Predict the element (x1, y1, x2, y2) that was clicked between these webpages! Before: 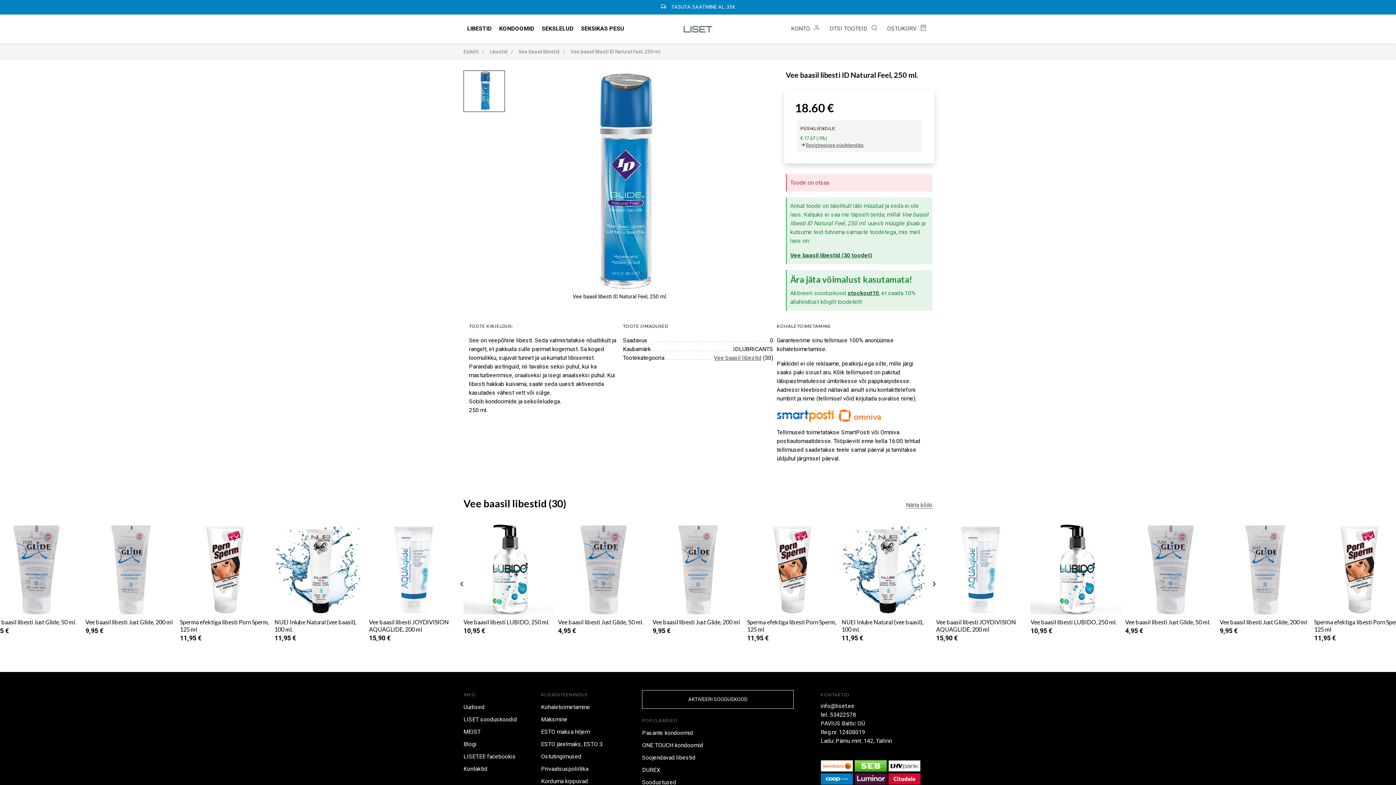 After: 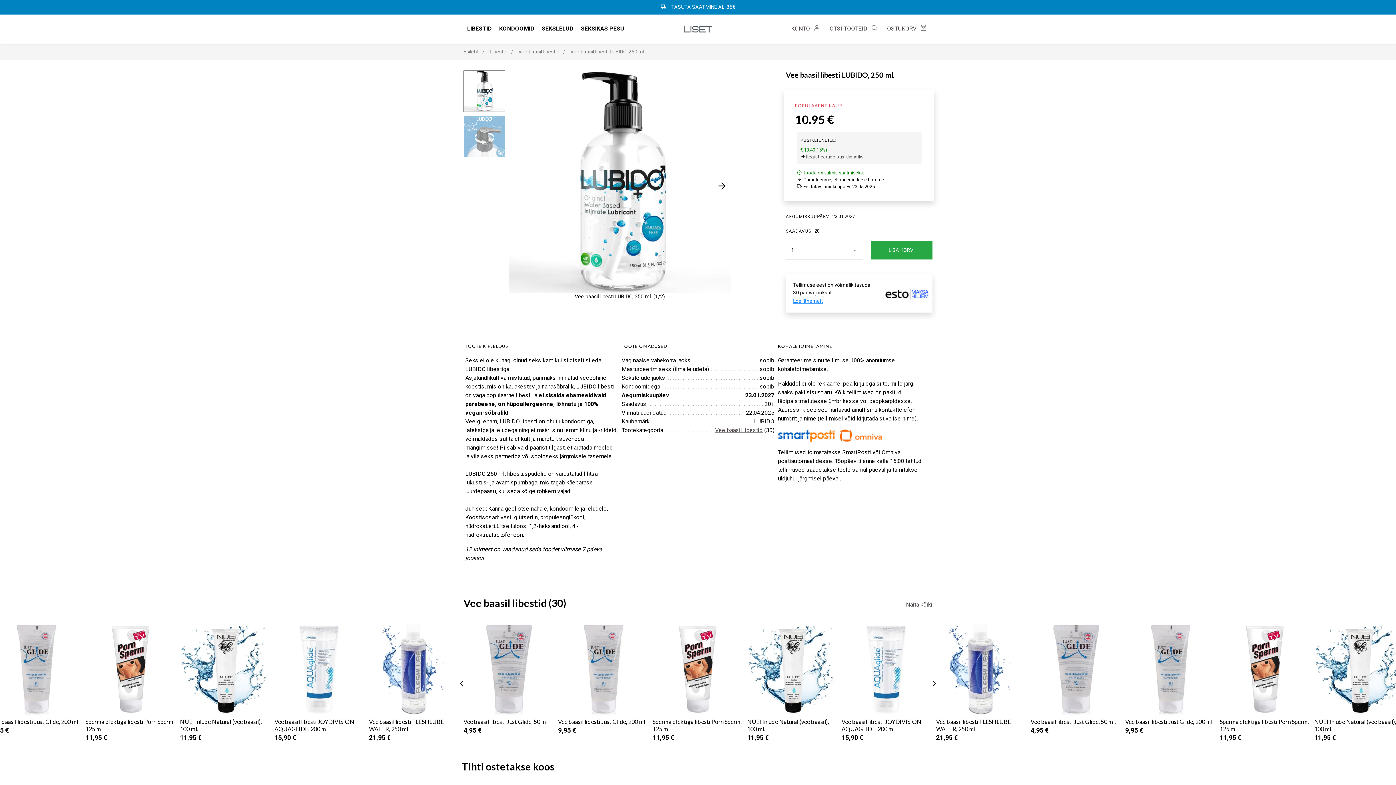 Action: bbox: (463, 524, 554, 615)